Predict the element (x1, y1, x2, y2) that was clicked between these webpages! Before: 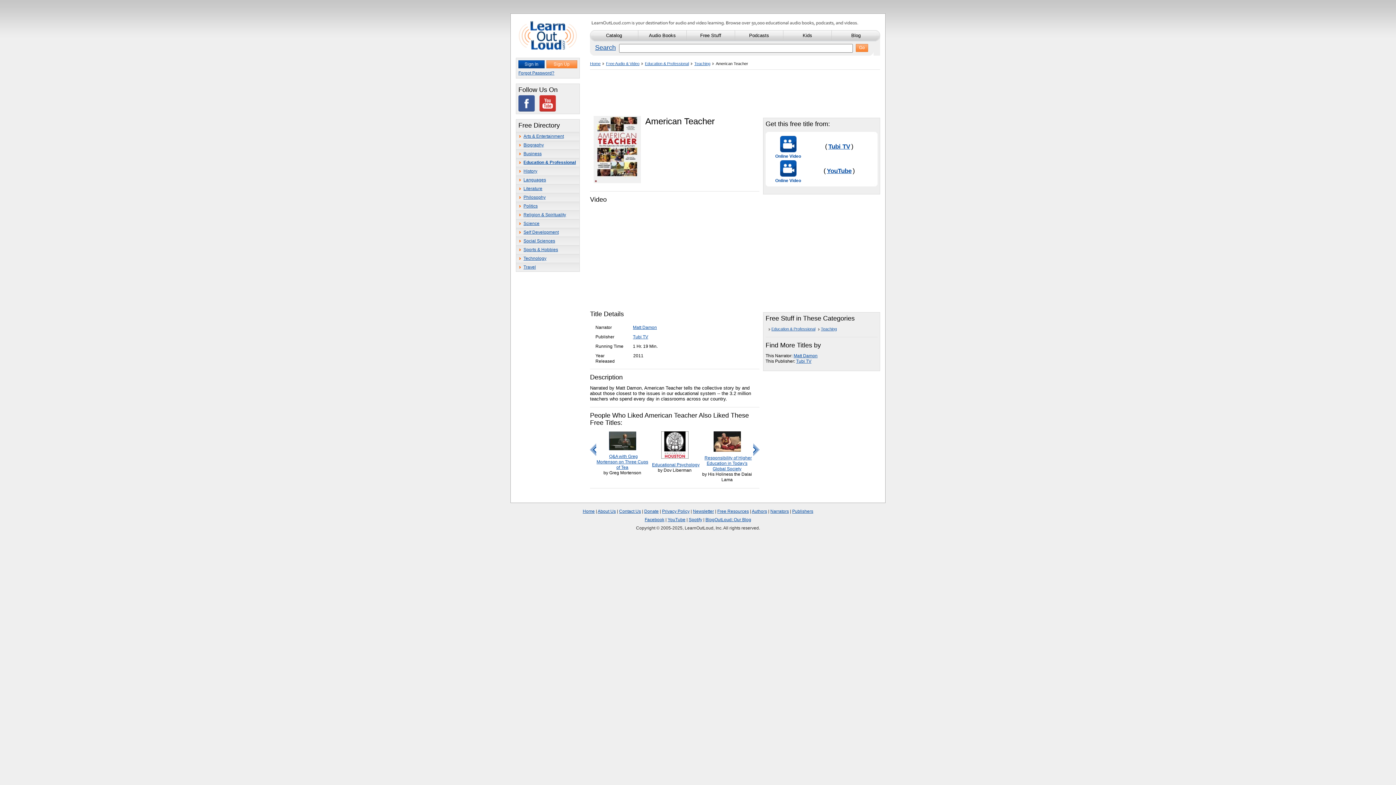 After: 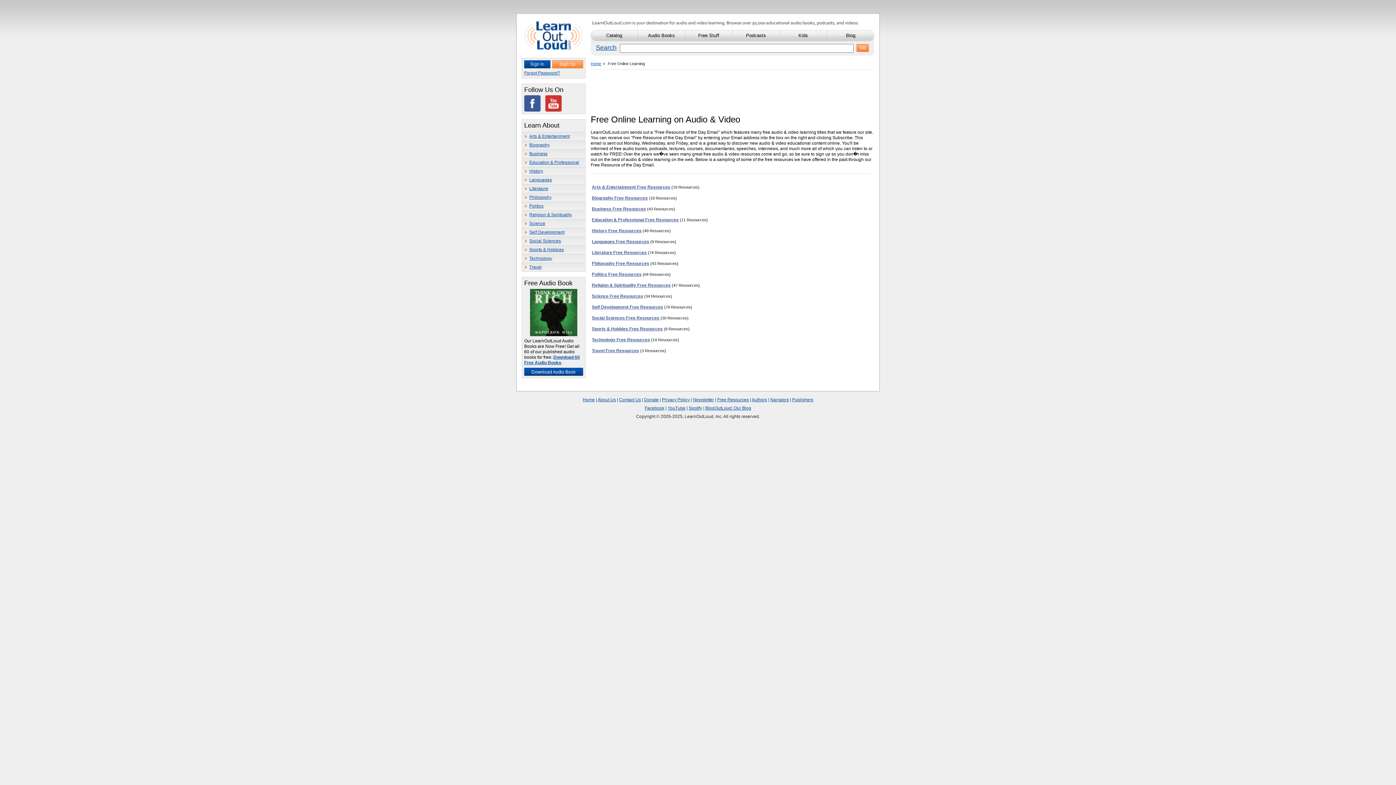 Action: bbox: (717, 509, 749, 514) label: Free Resources